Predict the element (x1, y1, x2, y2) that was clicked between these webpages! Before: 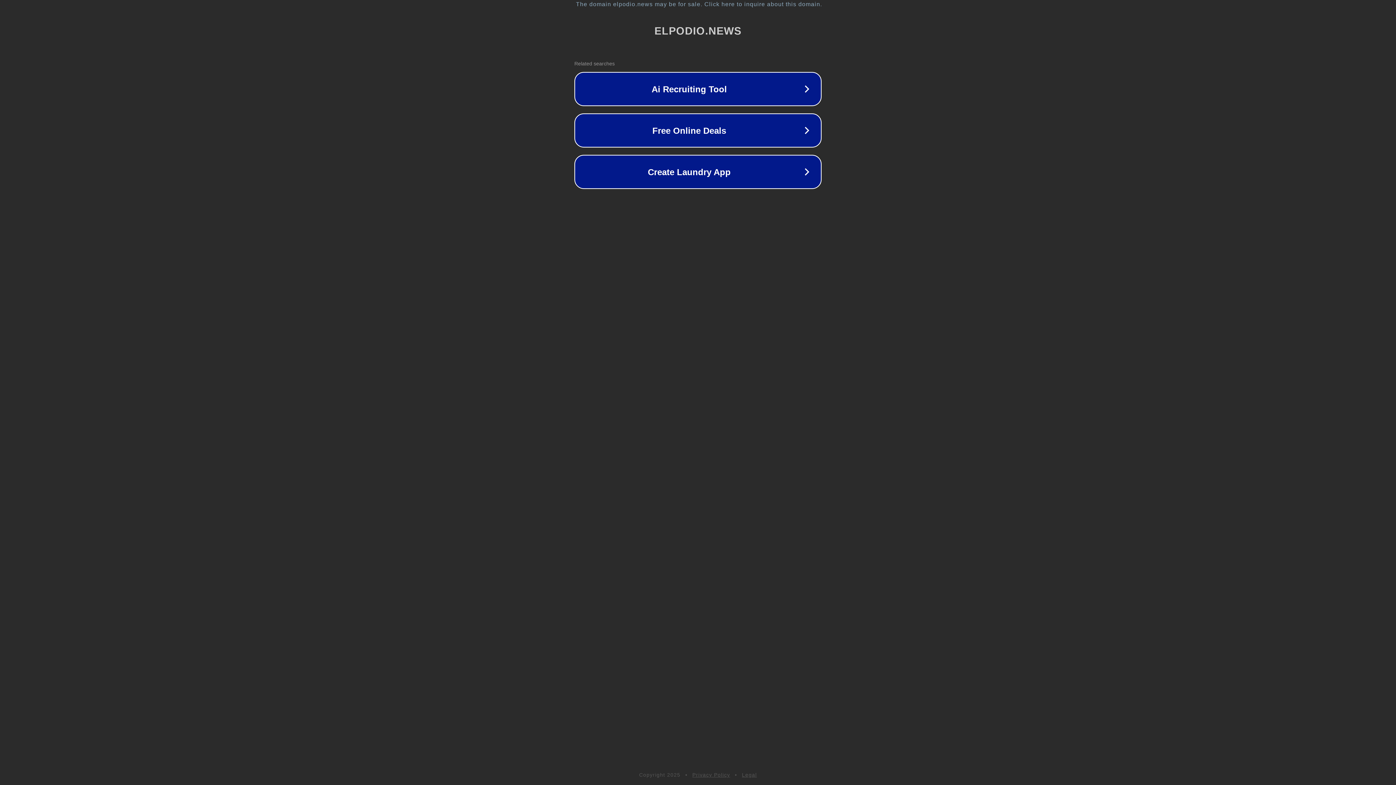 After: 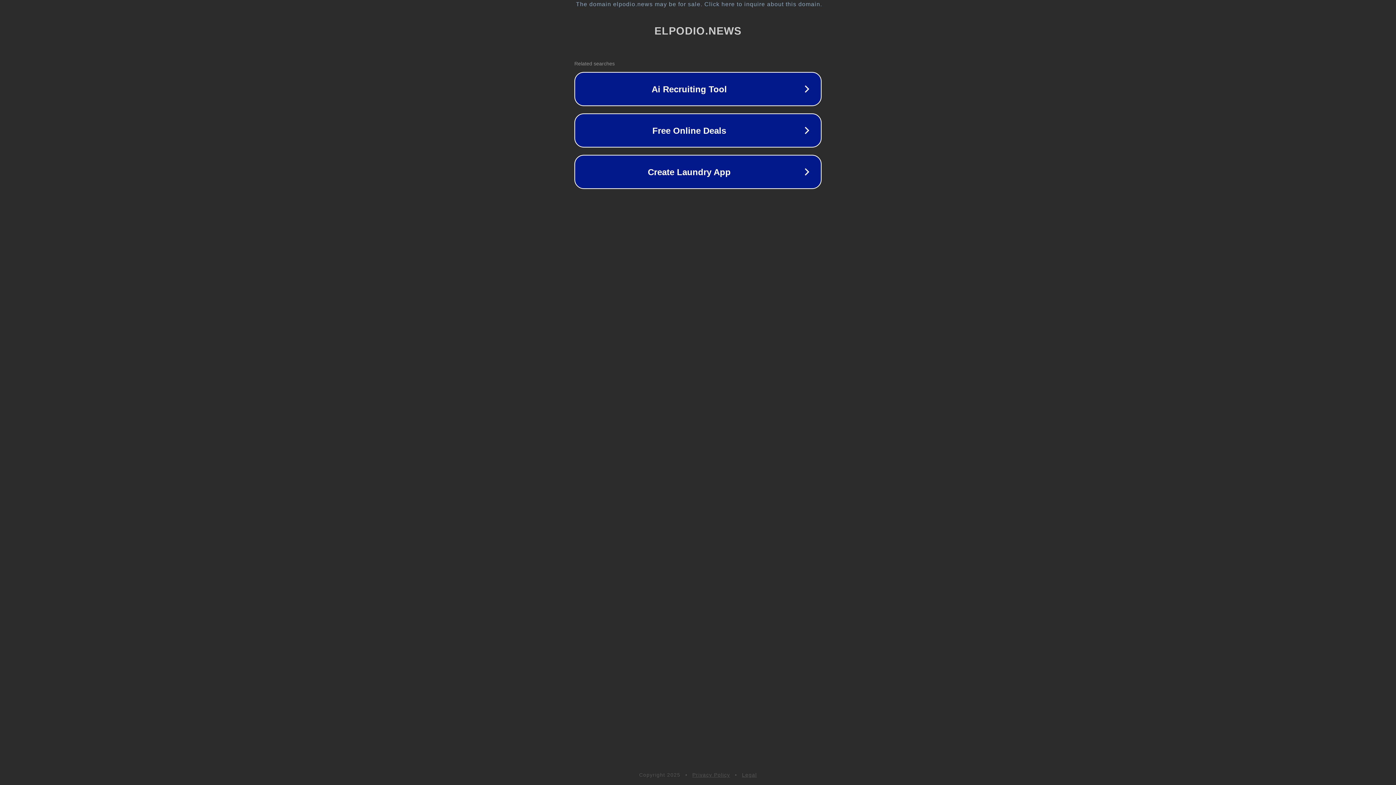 Action: bbox: (742, 772, 757, 778) label: Legal